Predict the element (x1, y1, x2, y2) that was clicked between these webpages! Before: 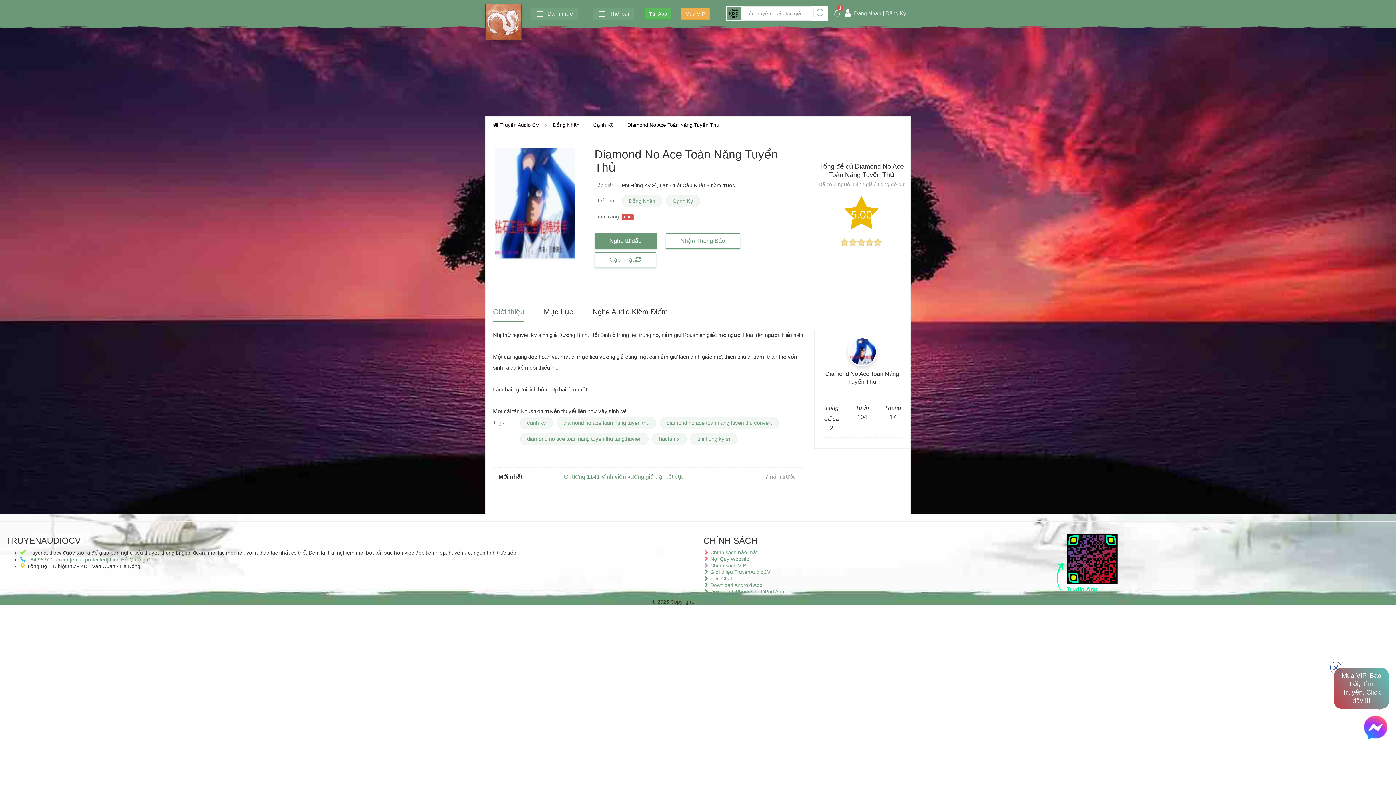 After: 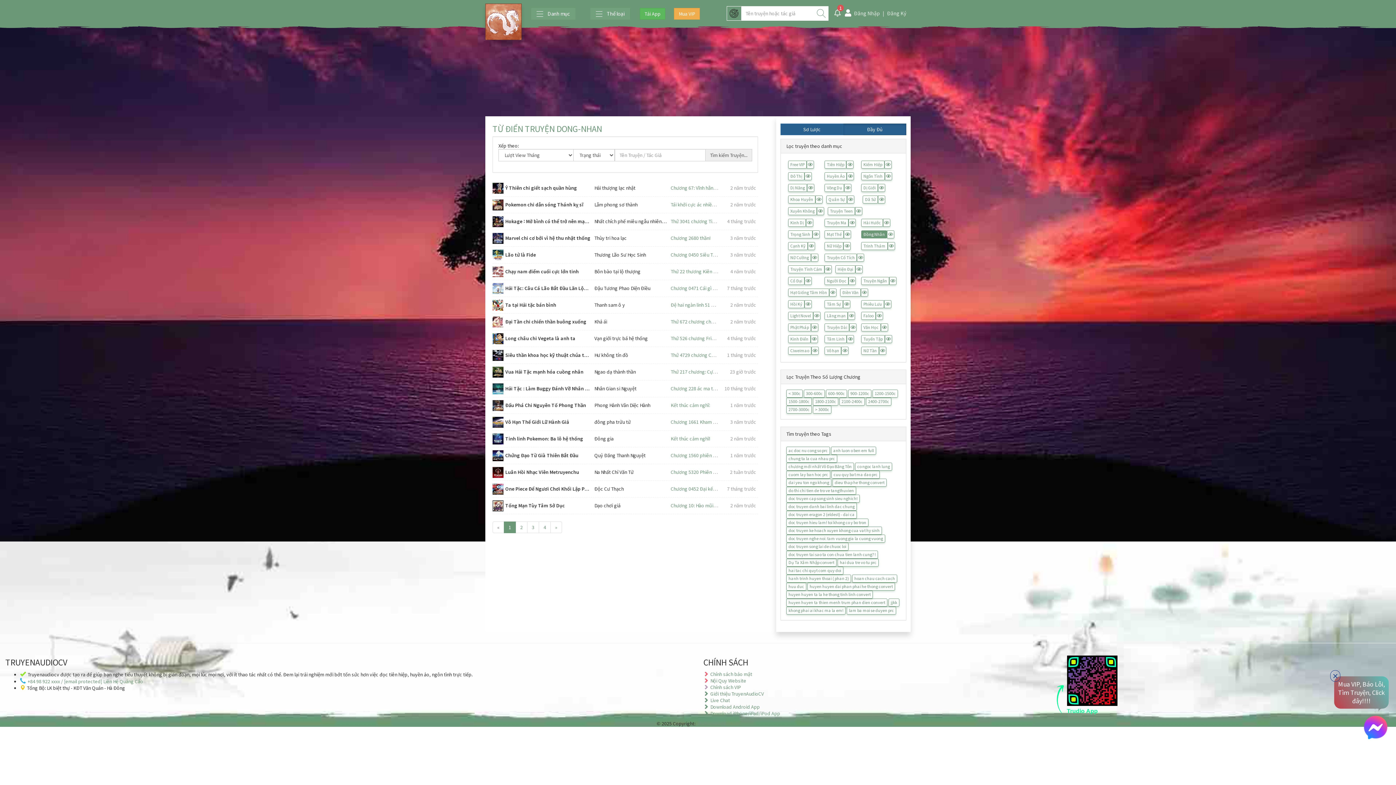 Action: label: Đồng Nhân bbox: (553, 122, 579, 128)